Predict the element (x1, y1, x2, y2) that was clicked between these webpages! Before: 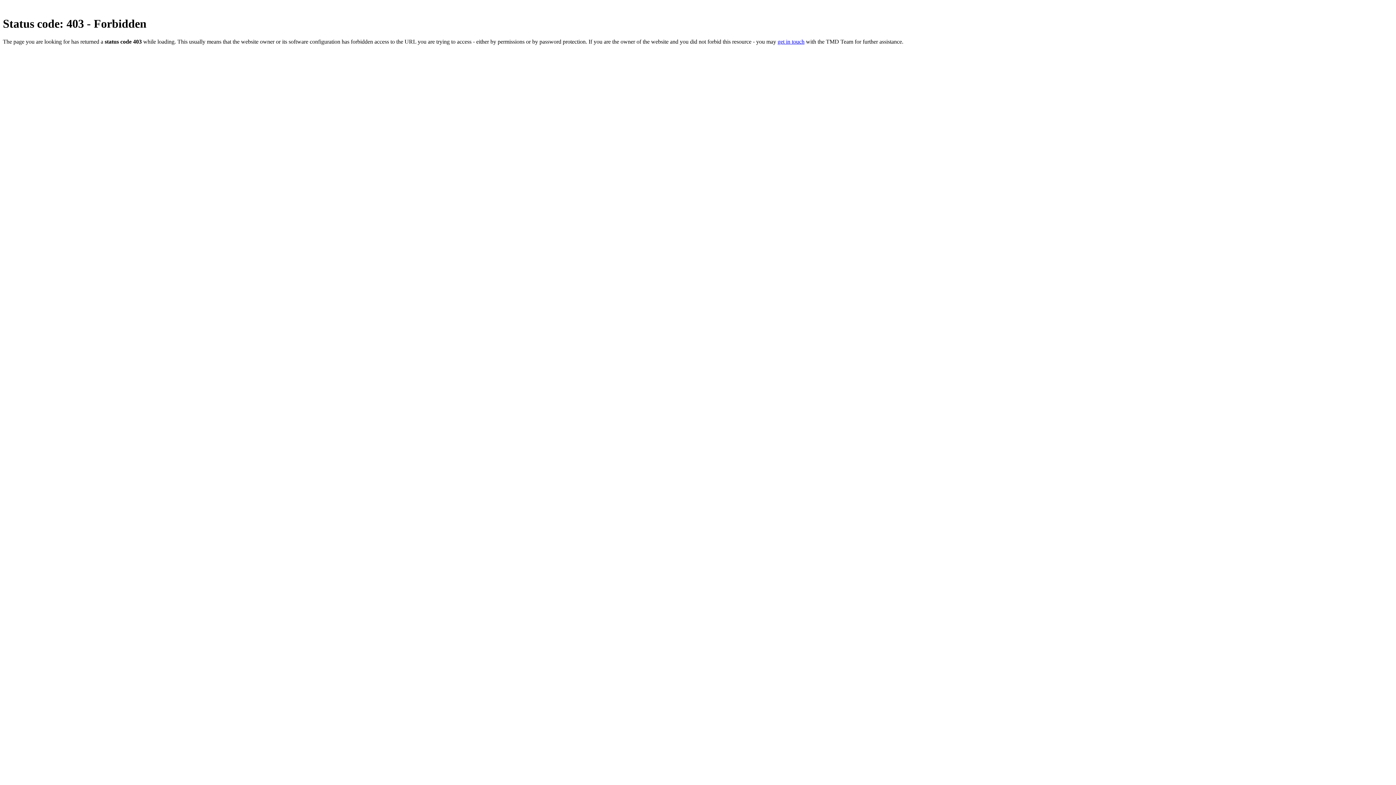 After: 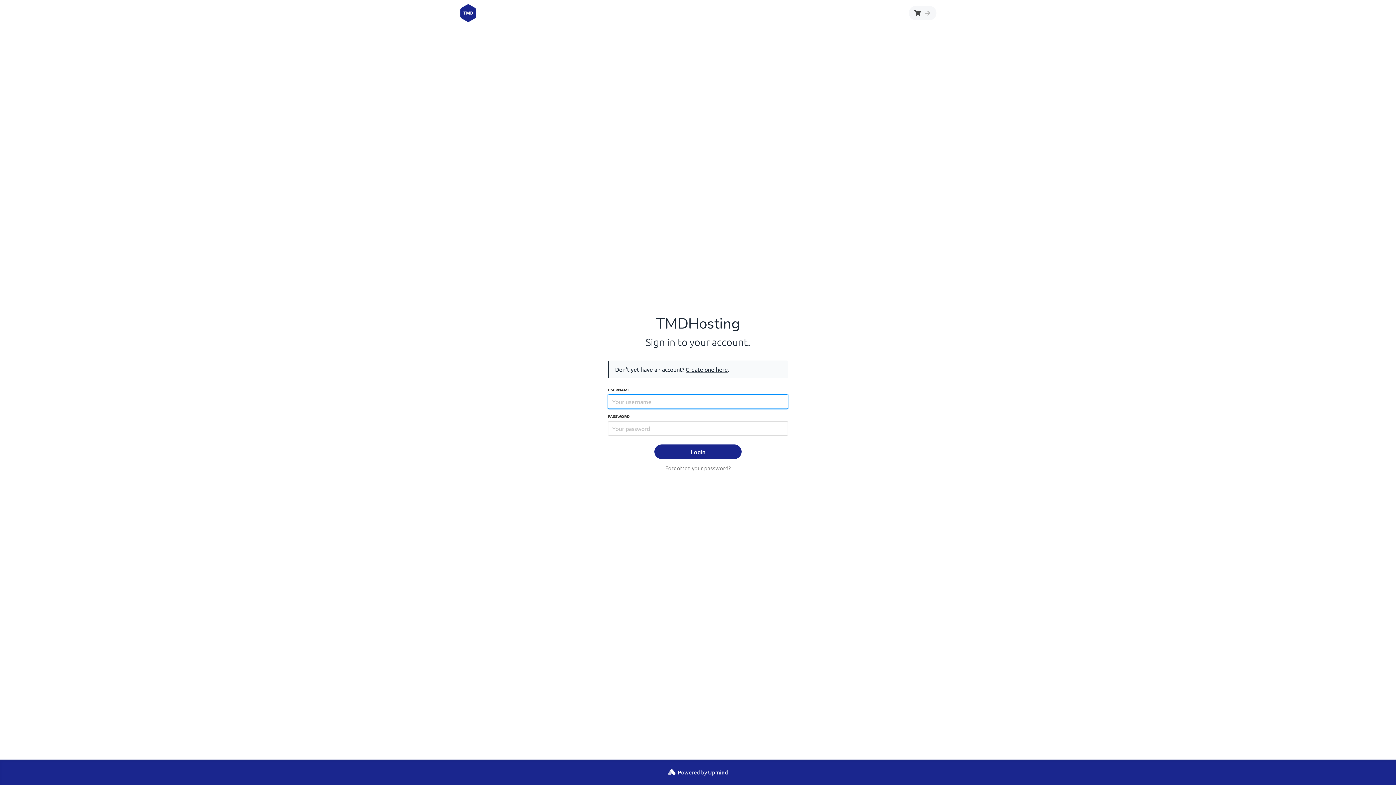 Action: bbox: (777, 38, 804, 44) label: get in touch